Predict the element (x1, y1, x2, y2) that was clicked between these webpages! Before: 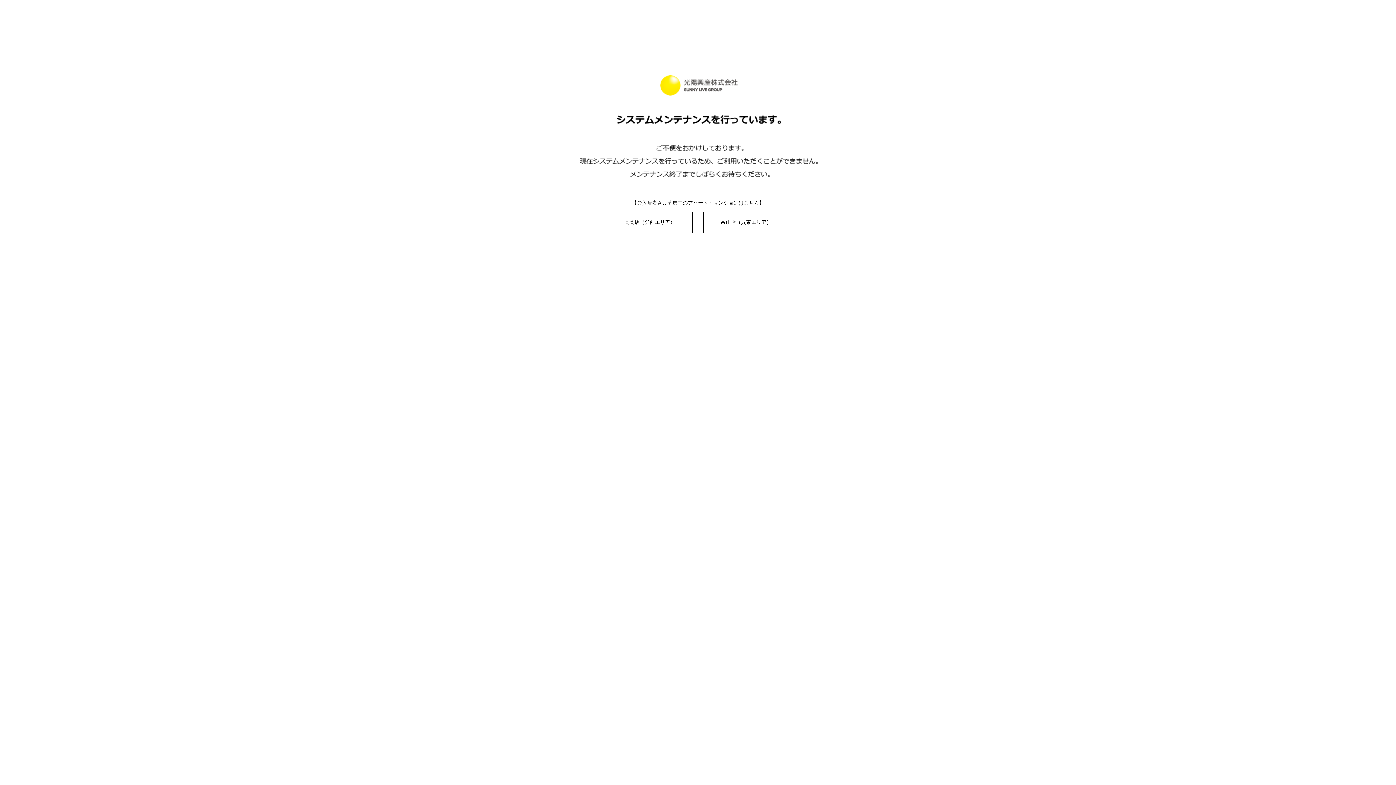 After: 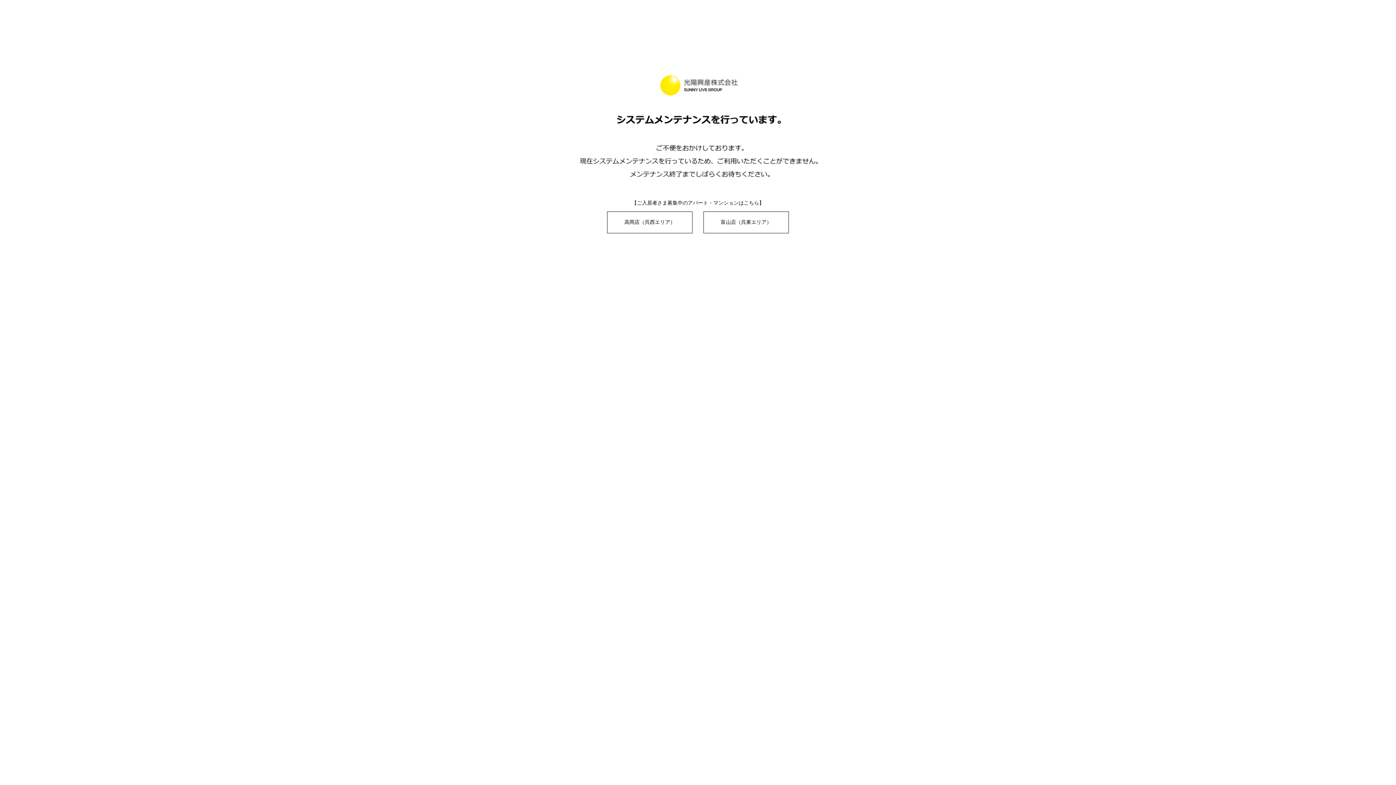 Action: bbox: (703, 211, 789, 233) label: 富山店（呉東エリア）